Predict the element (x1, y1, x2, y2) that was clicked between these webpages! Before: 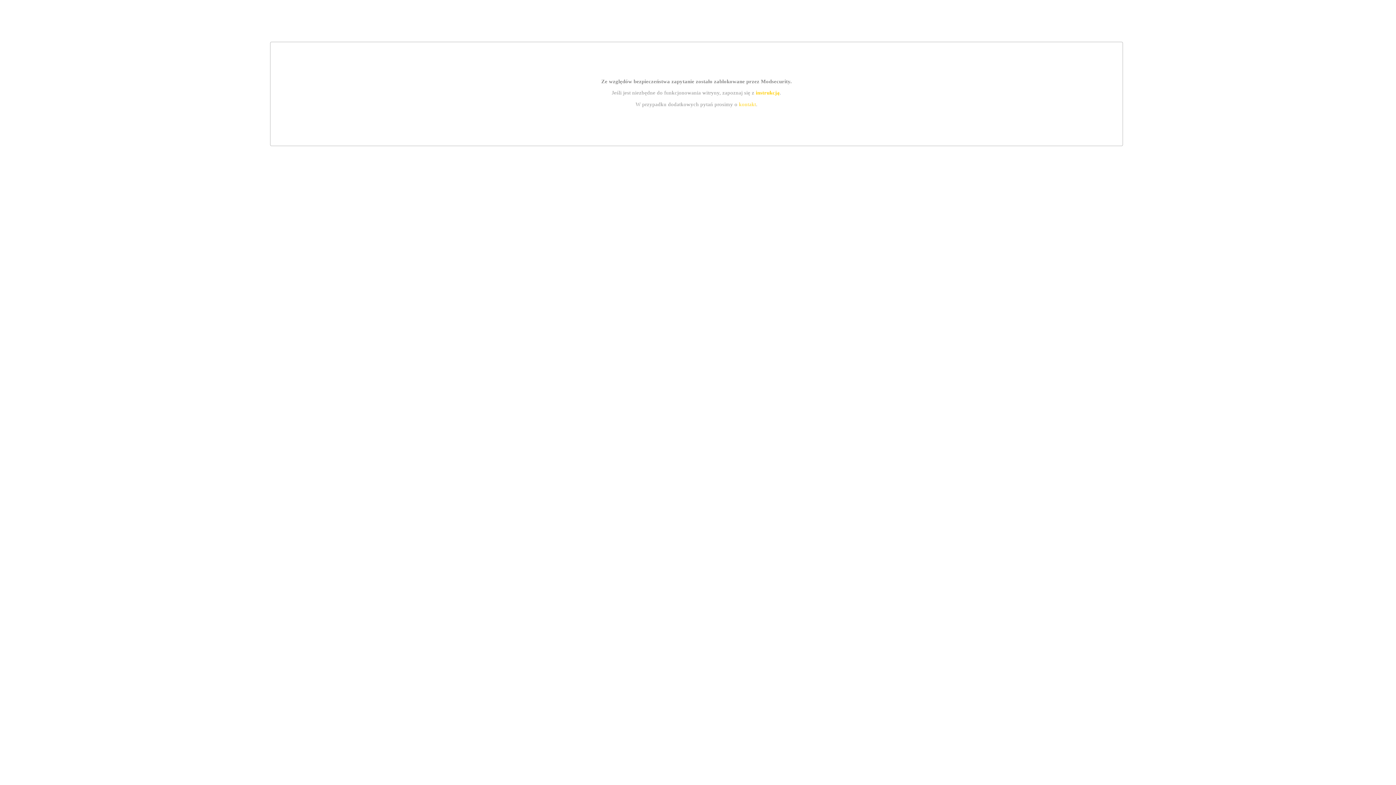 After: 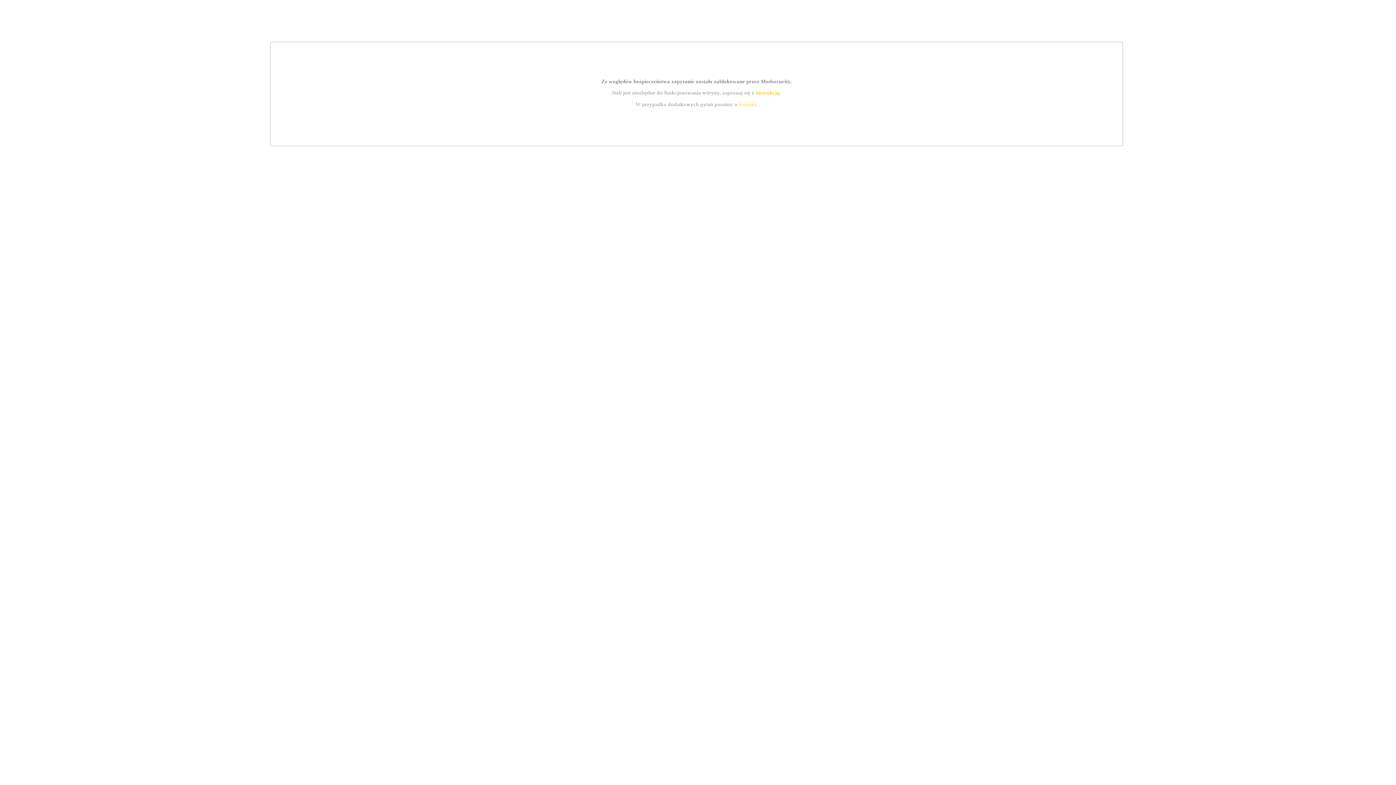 Action: label: kontakt bbox: (739, 101, 756, 107)